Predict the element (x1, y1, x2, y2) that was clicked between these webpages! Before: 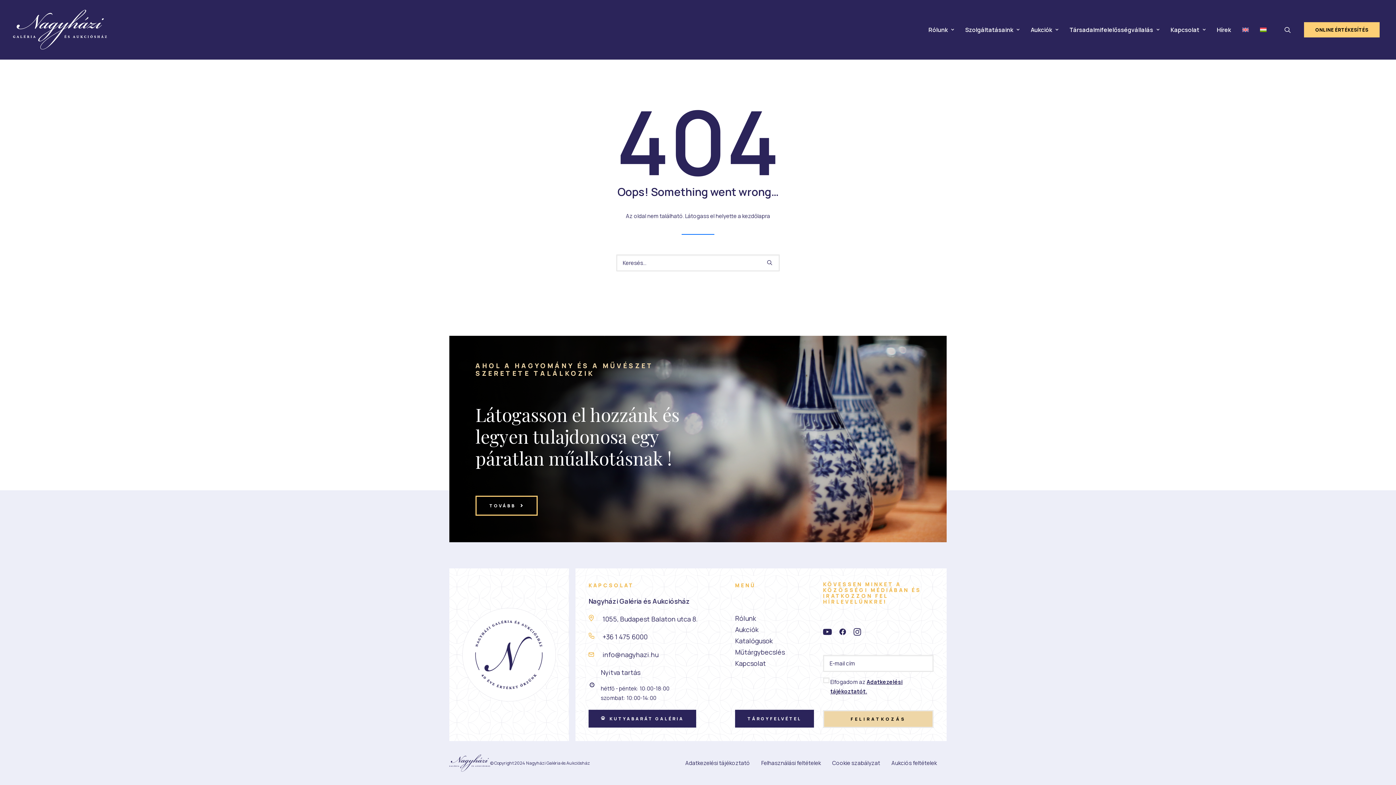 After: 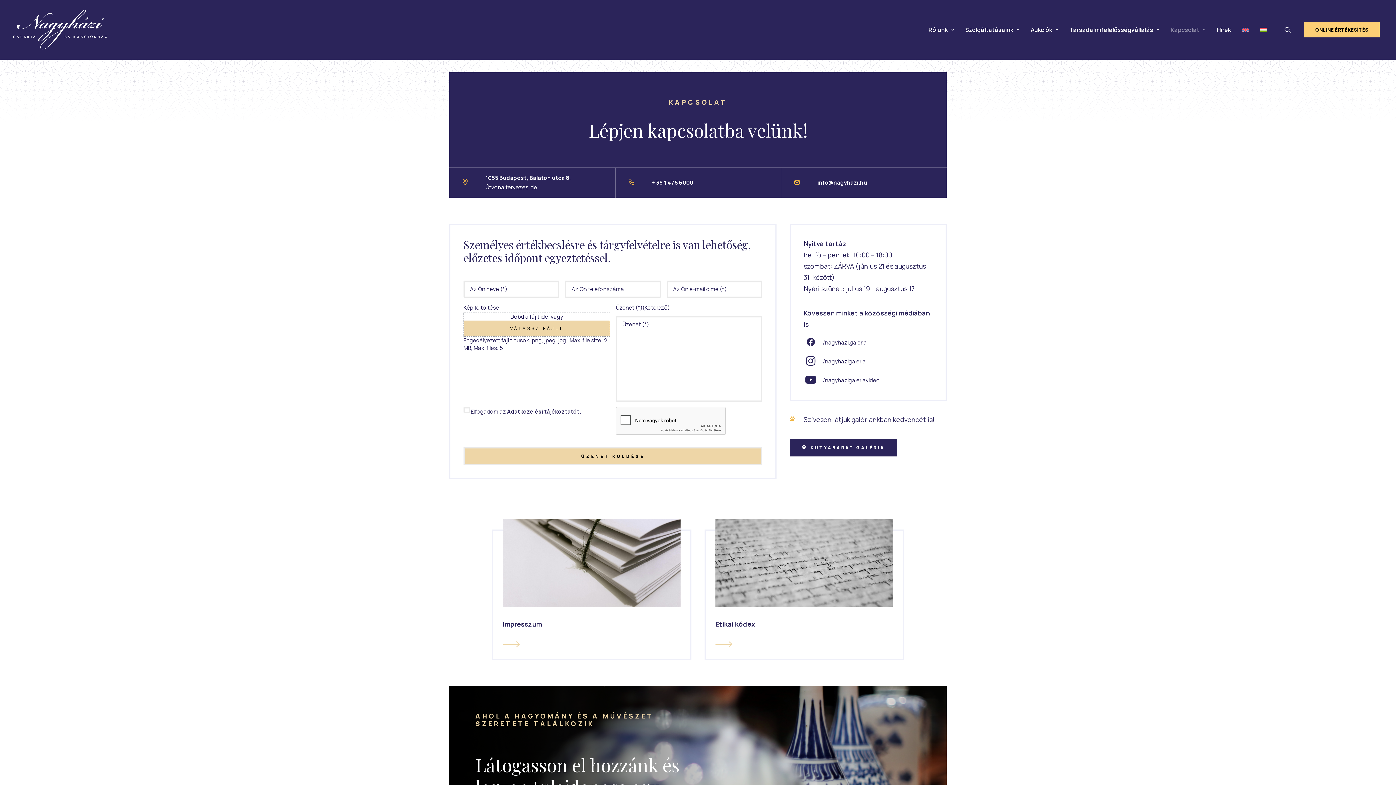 Action: bbox: (588, 710, 696, 728) label: KUTYABARÁT GALÉRIA